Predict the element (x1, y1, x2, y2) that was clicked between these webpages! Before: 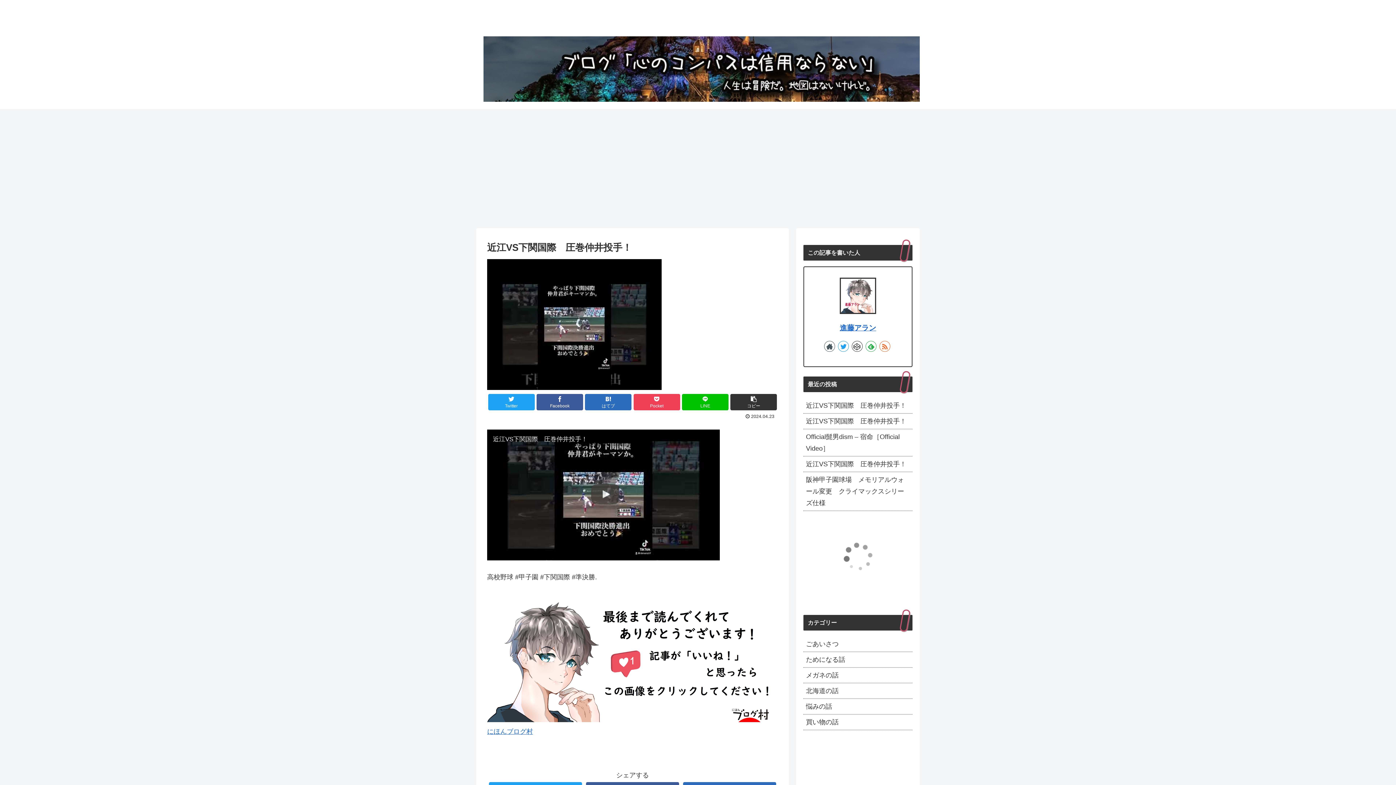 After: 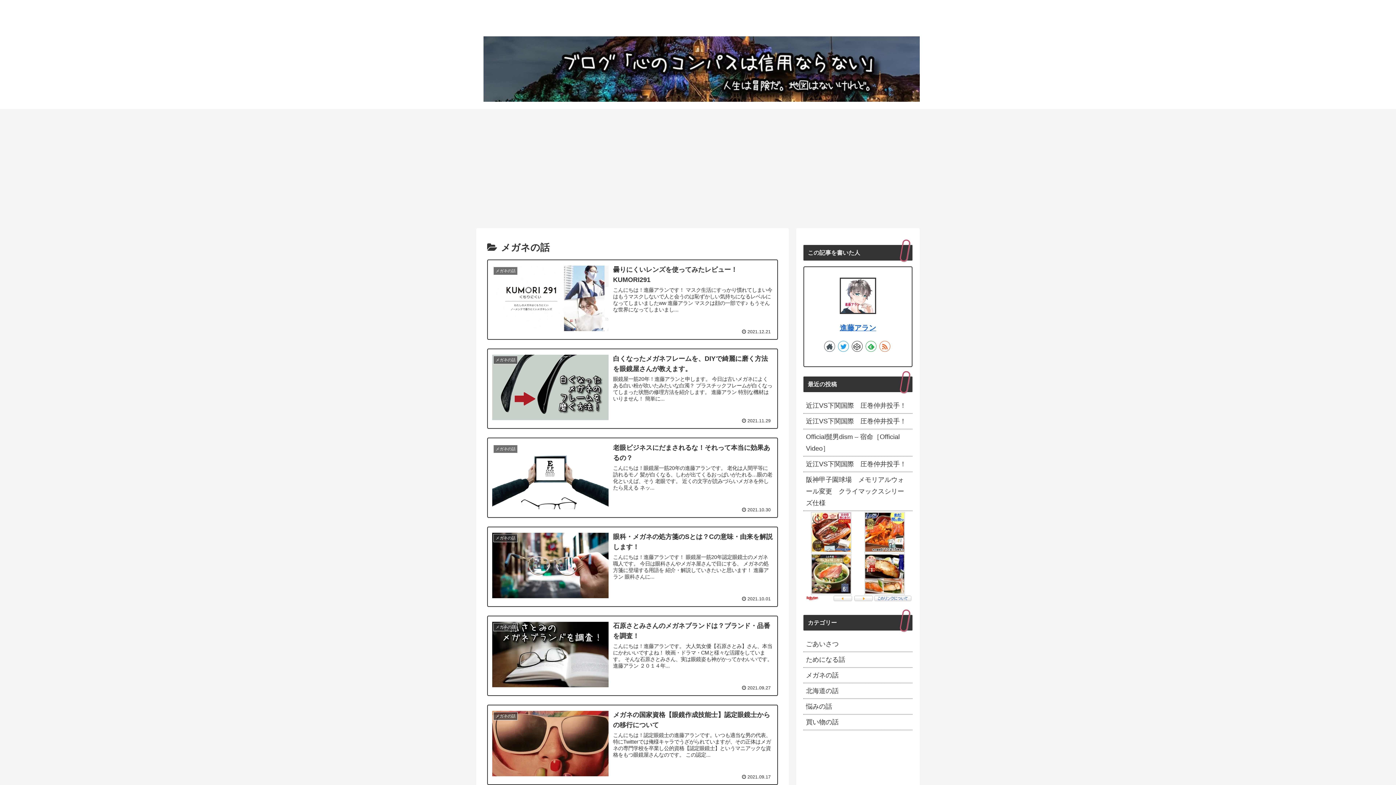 Action: label: メガネの話 bbox: (803, 668, 912, 683)